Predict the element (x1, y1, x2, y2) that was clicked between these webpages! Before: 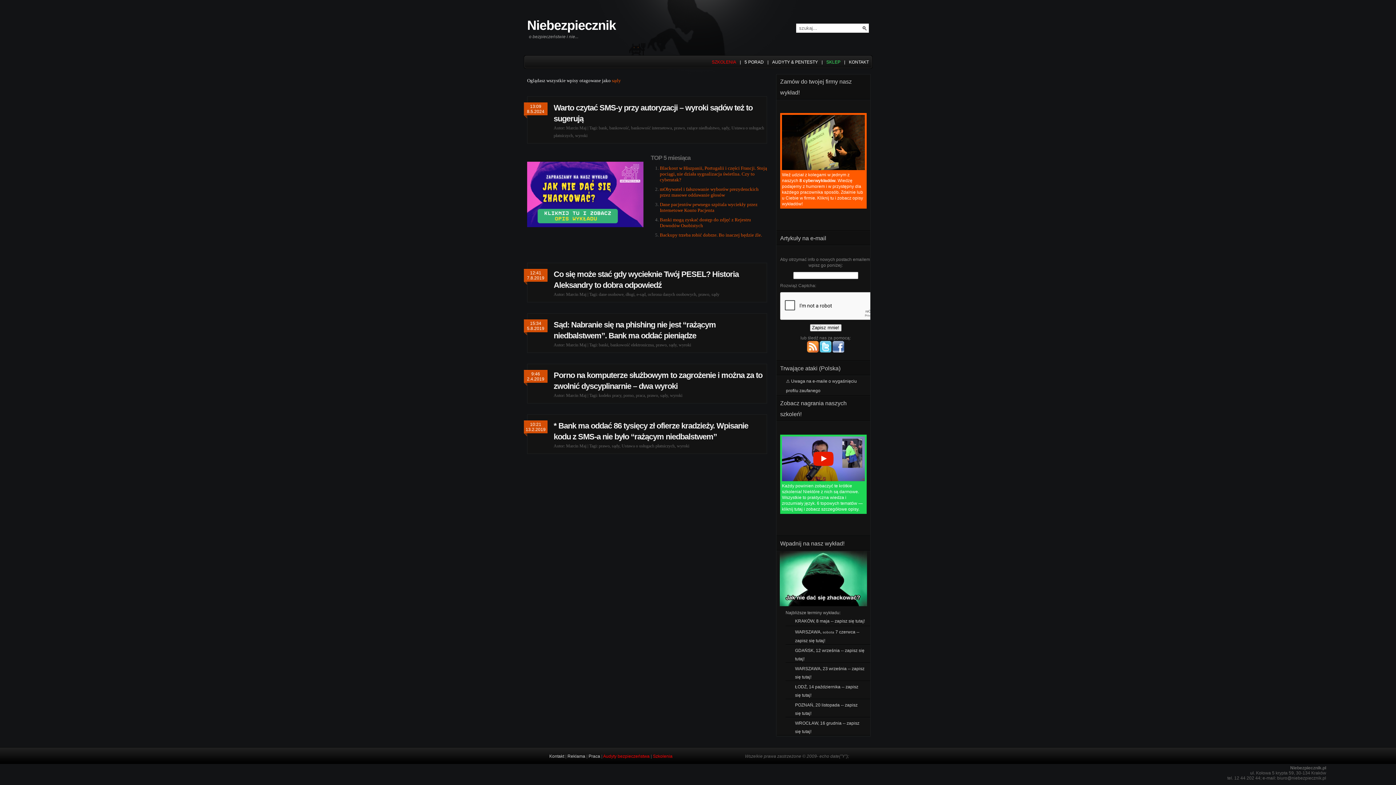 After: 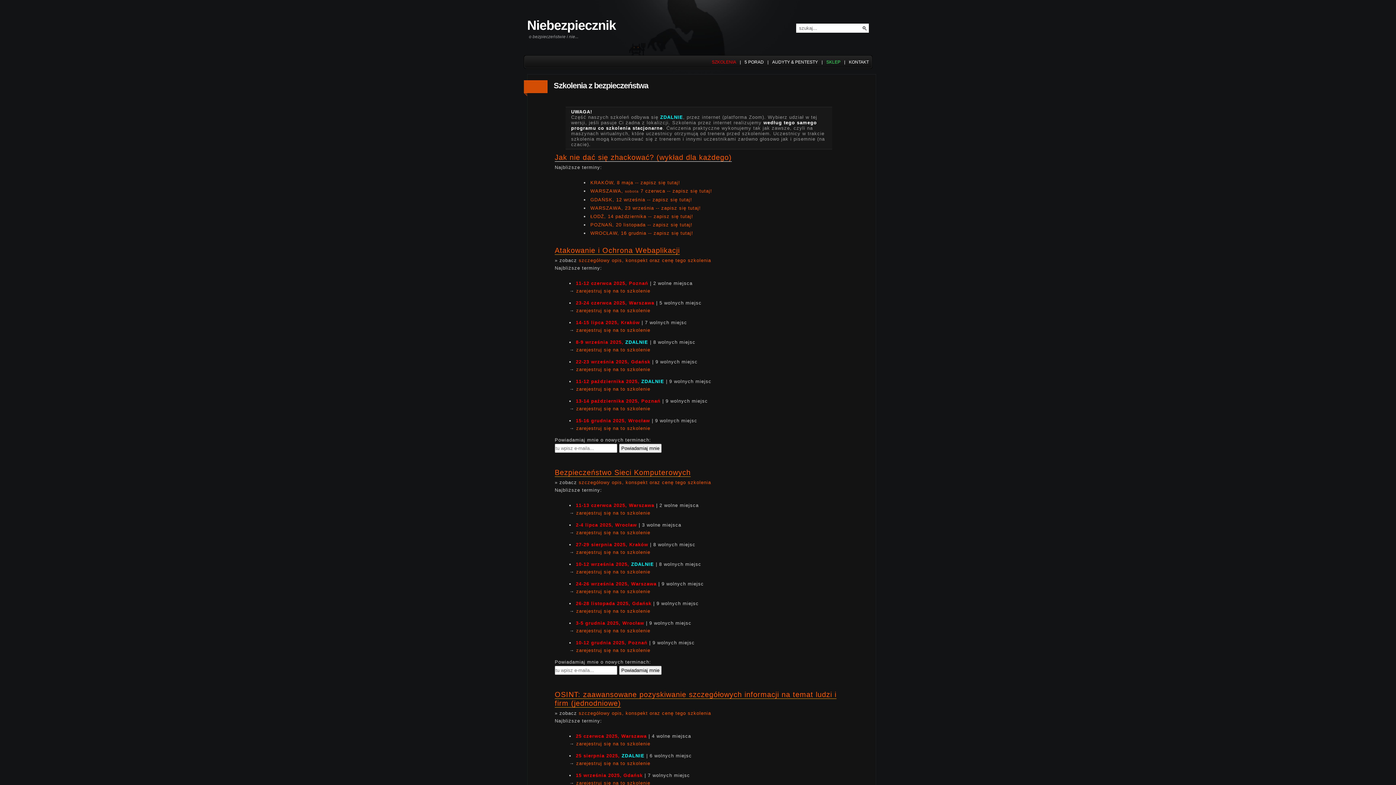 Action: bbox: (712, 58, 736, 65) label: SZKOLENIA